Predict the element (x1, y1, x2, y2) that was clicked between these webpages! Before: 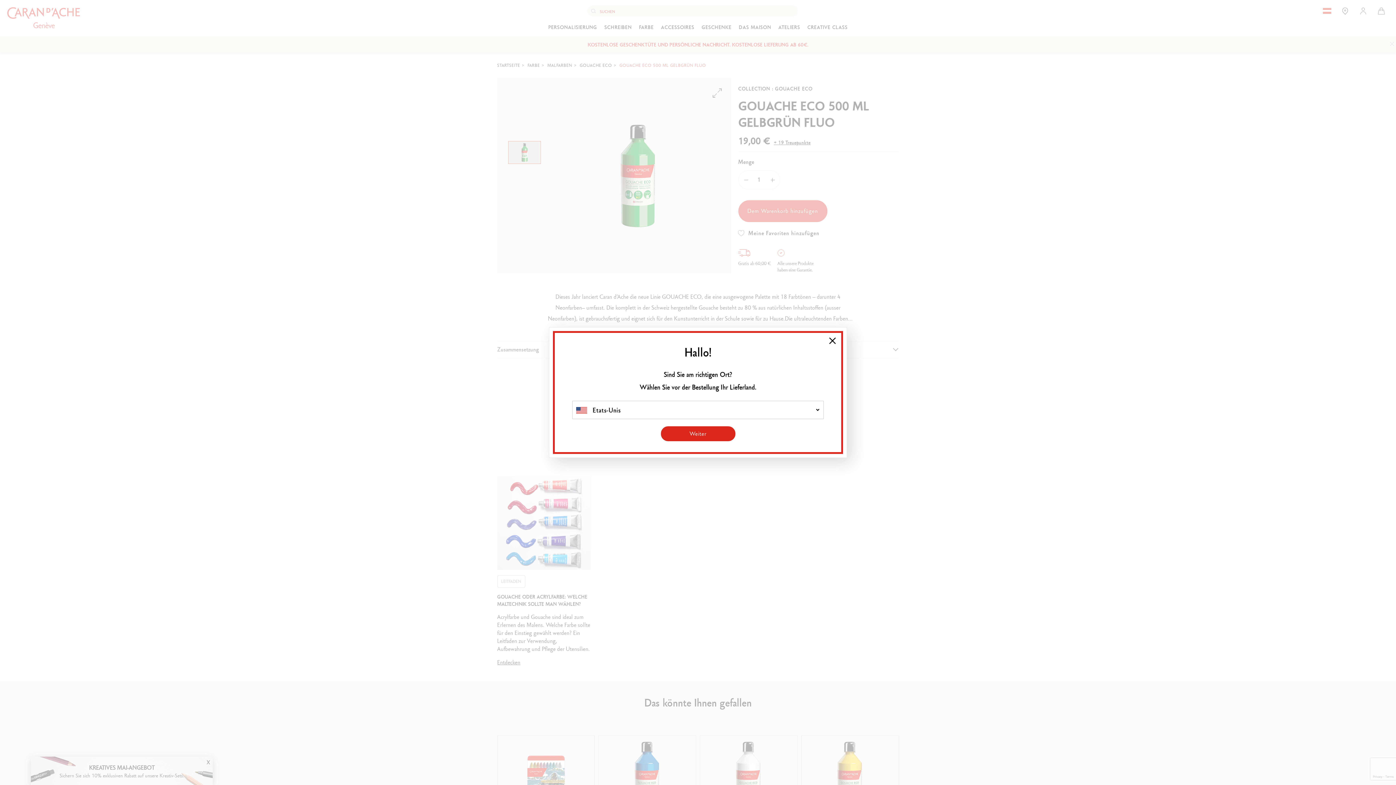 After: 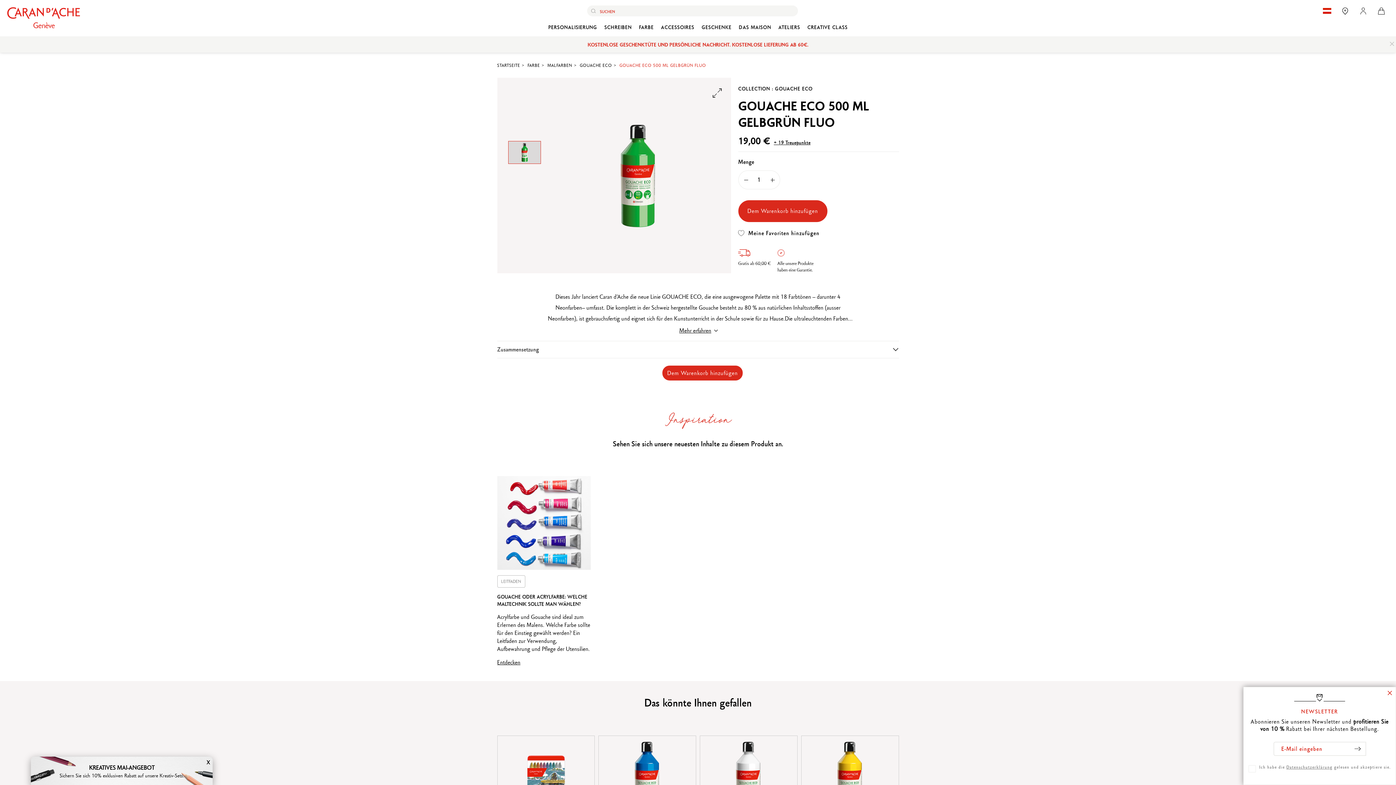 Action: bbox: (829, 337, 836, 344) label: Close